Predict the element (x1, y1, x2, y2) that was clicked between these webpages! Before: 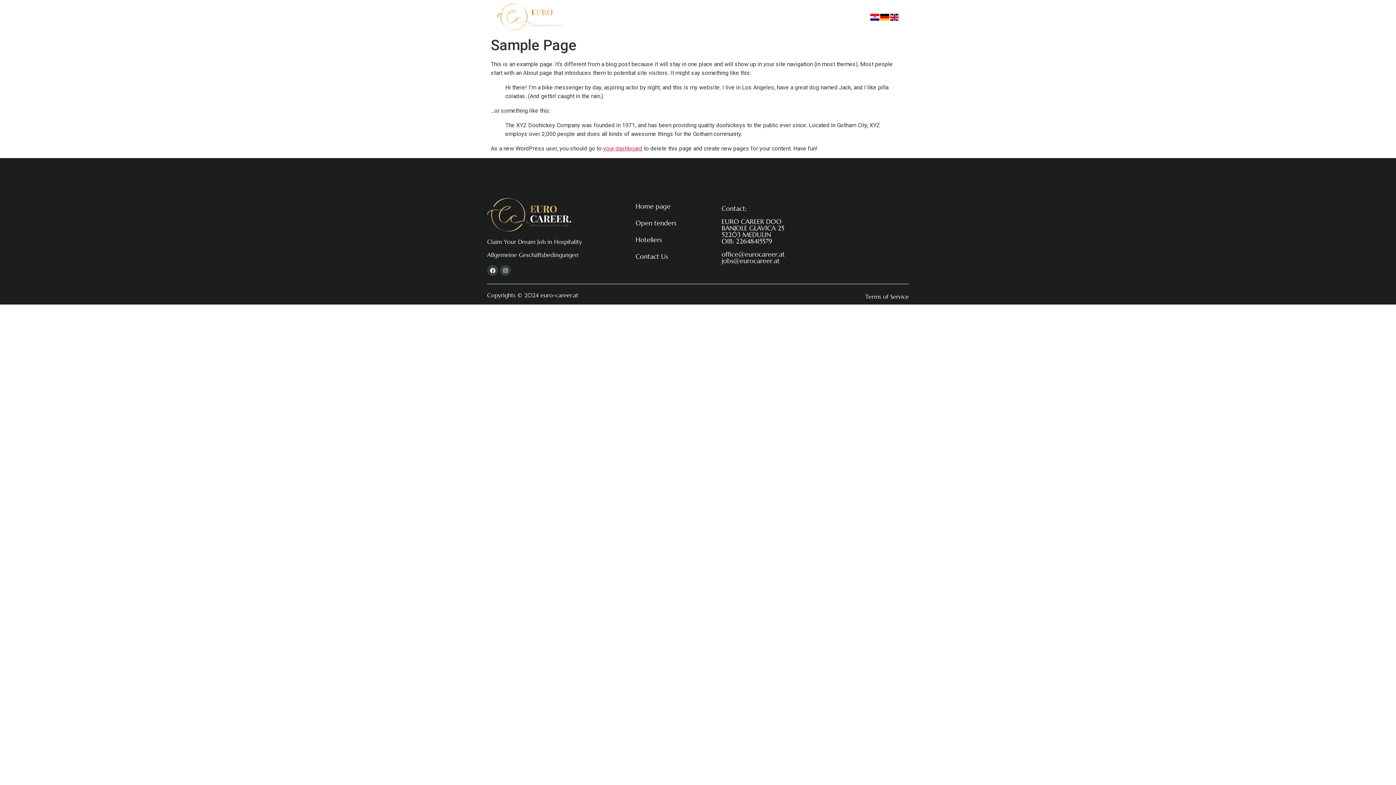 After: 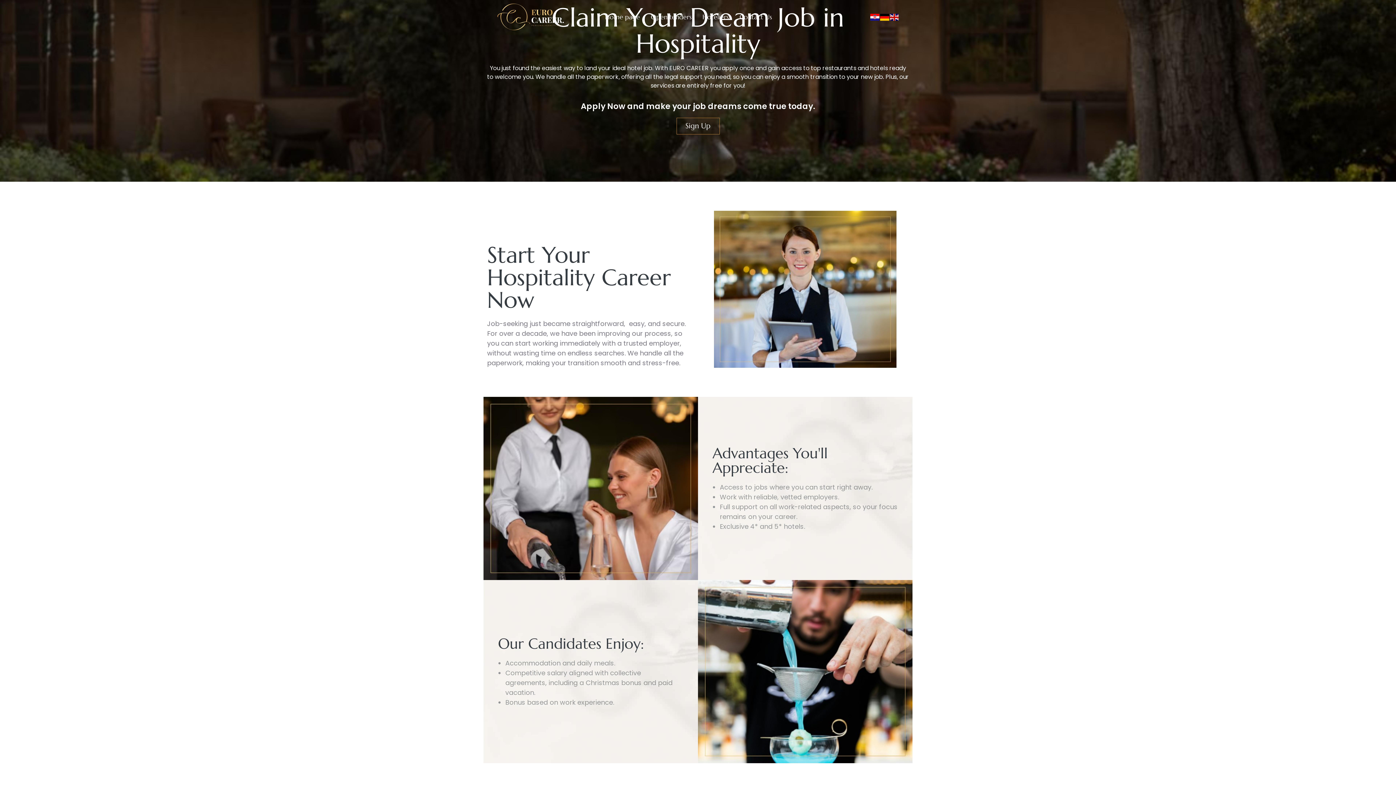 Action: label: Home page bbox: (599, 8, 645, 25)